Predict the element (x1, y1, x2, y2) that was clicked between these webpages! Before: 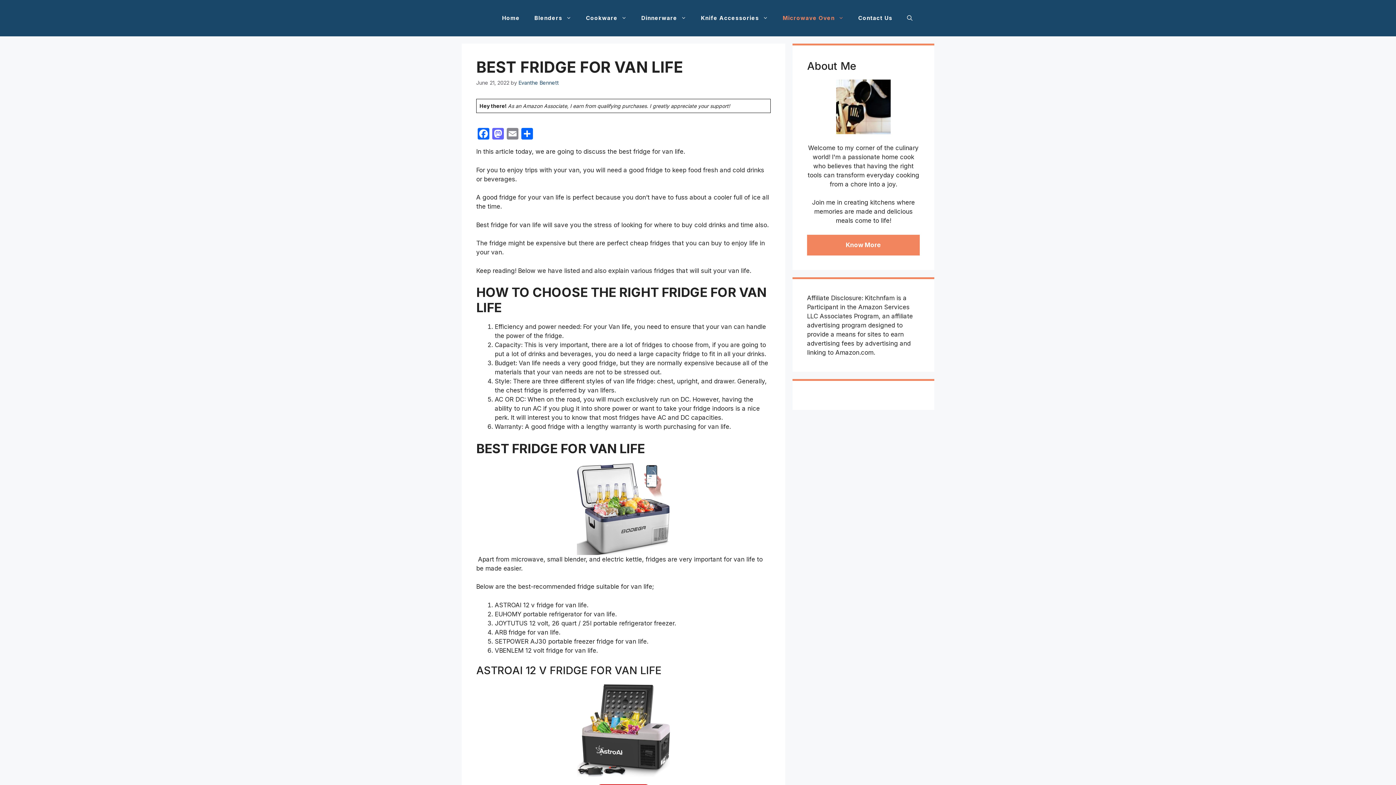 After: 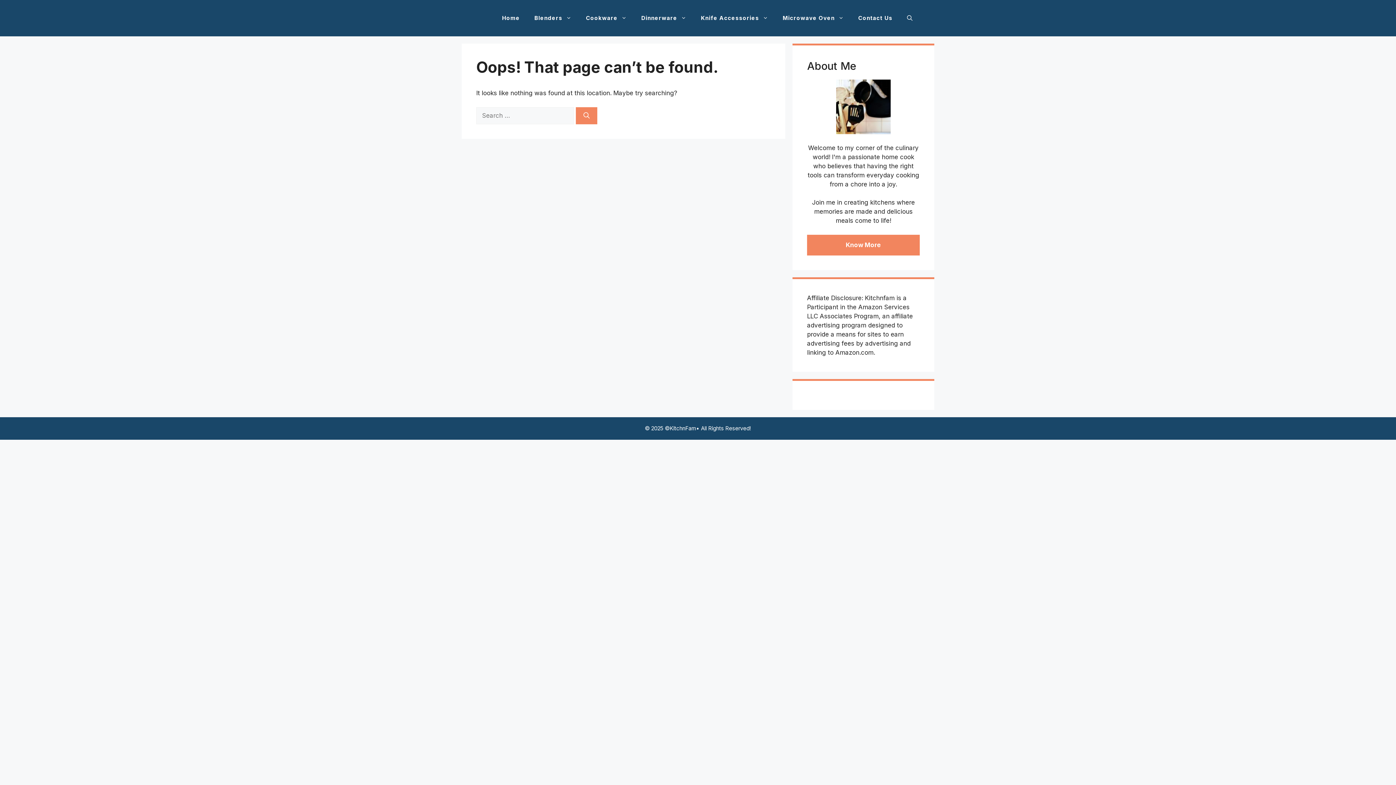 Action: bbox: (518, 79, 558, 85) label: Evanthe Bennett